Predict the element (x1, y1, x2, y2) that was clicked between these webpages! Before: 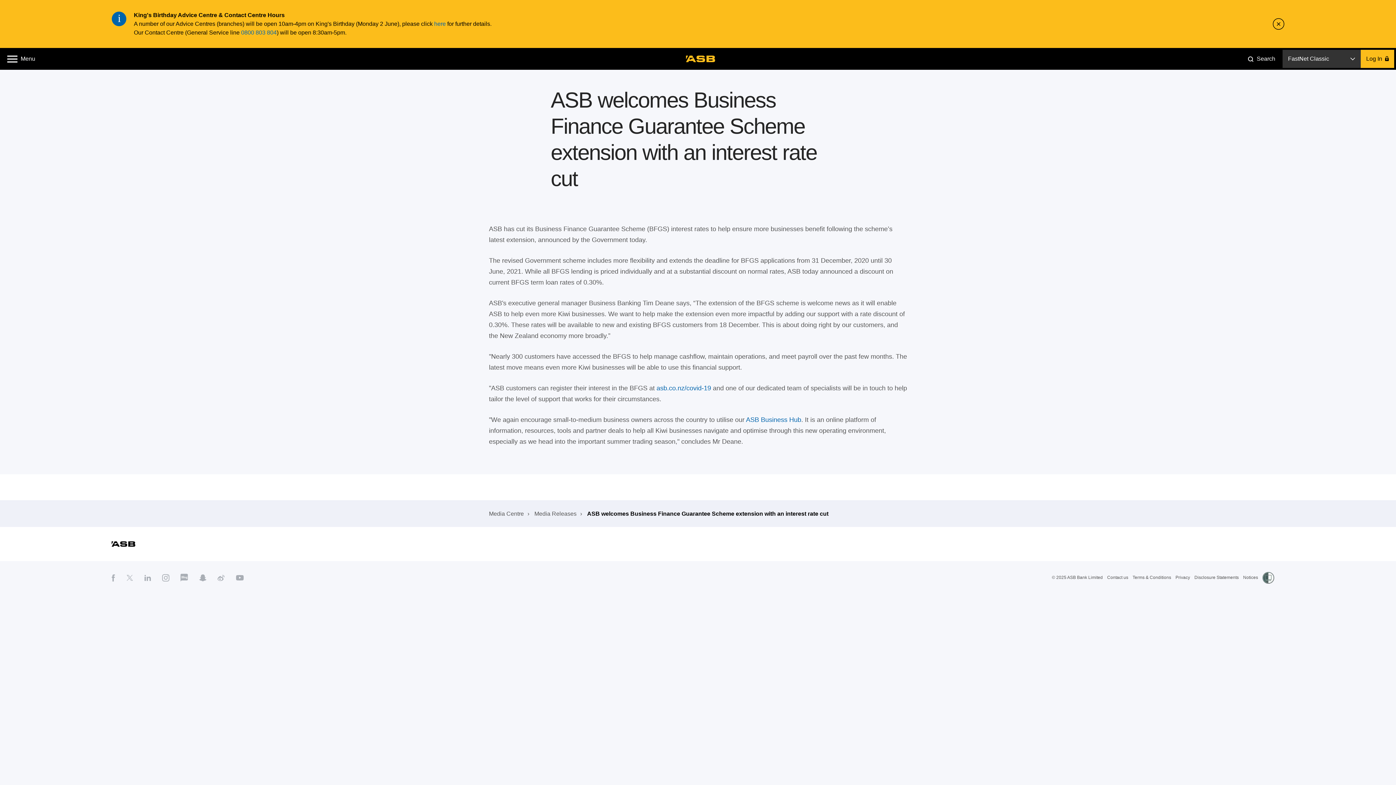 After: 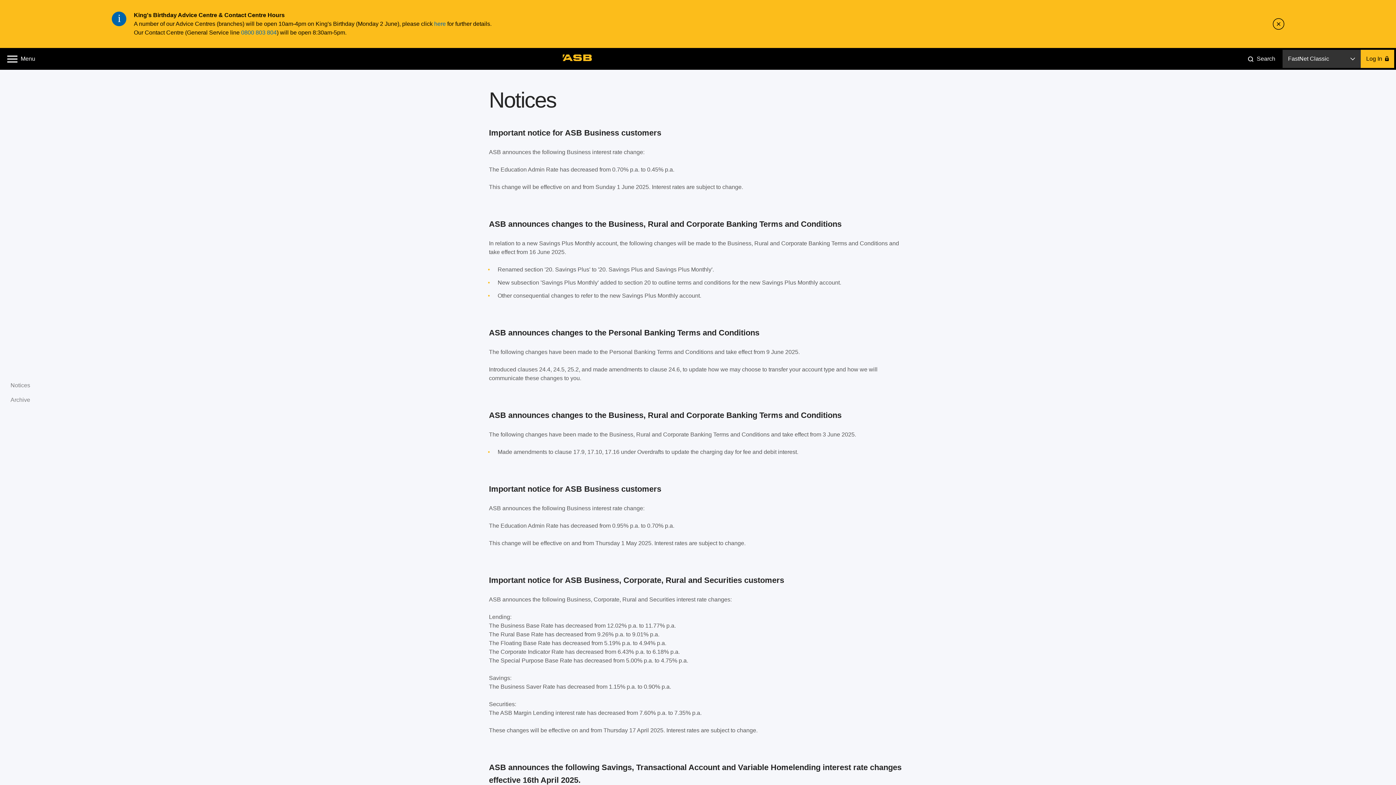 Action: bbox: (1243, 575, 1258, 580) label: Notices